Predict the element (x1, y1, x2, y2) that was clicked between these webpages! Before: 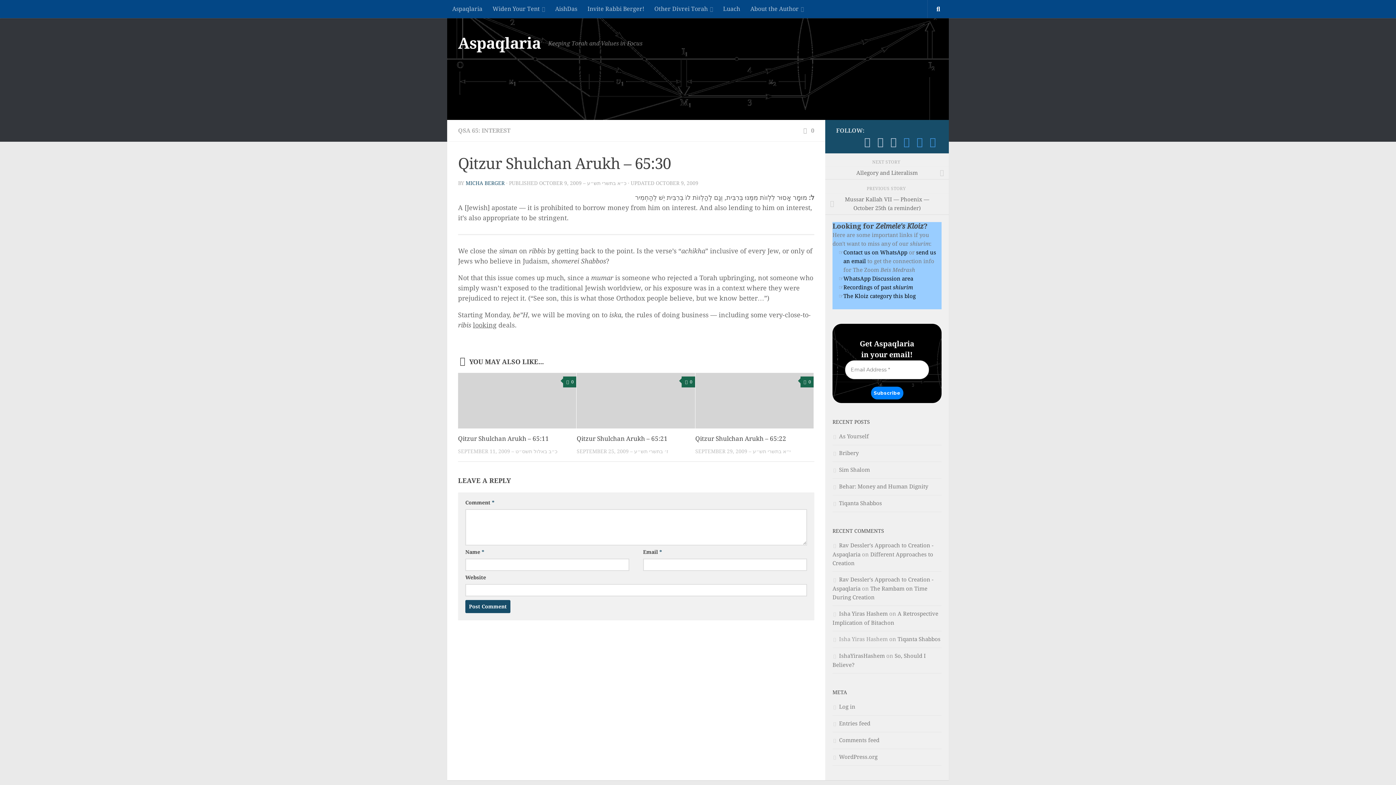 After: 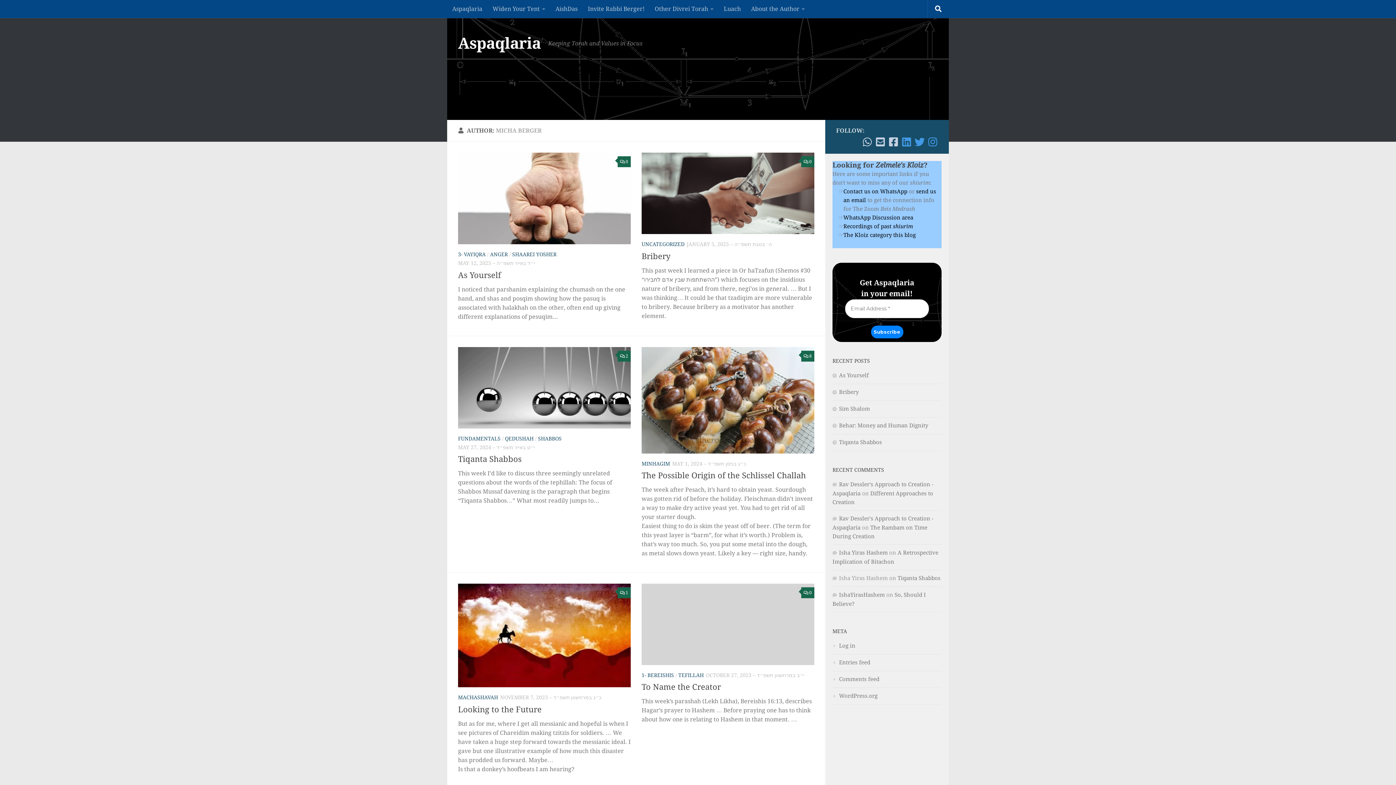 Action: bbox: (465, 180, 504, 186) label: MICHA BERGER